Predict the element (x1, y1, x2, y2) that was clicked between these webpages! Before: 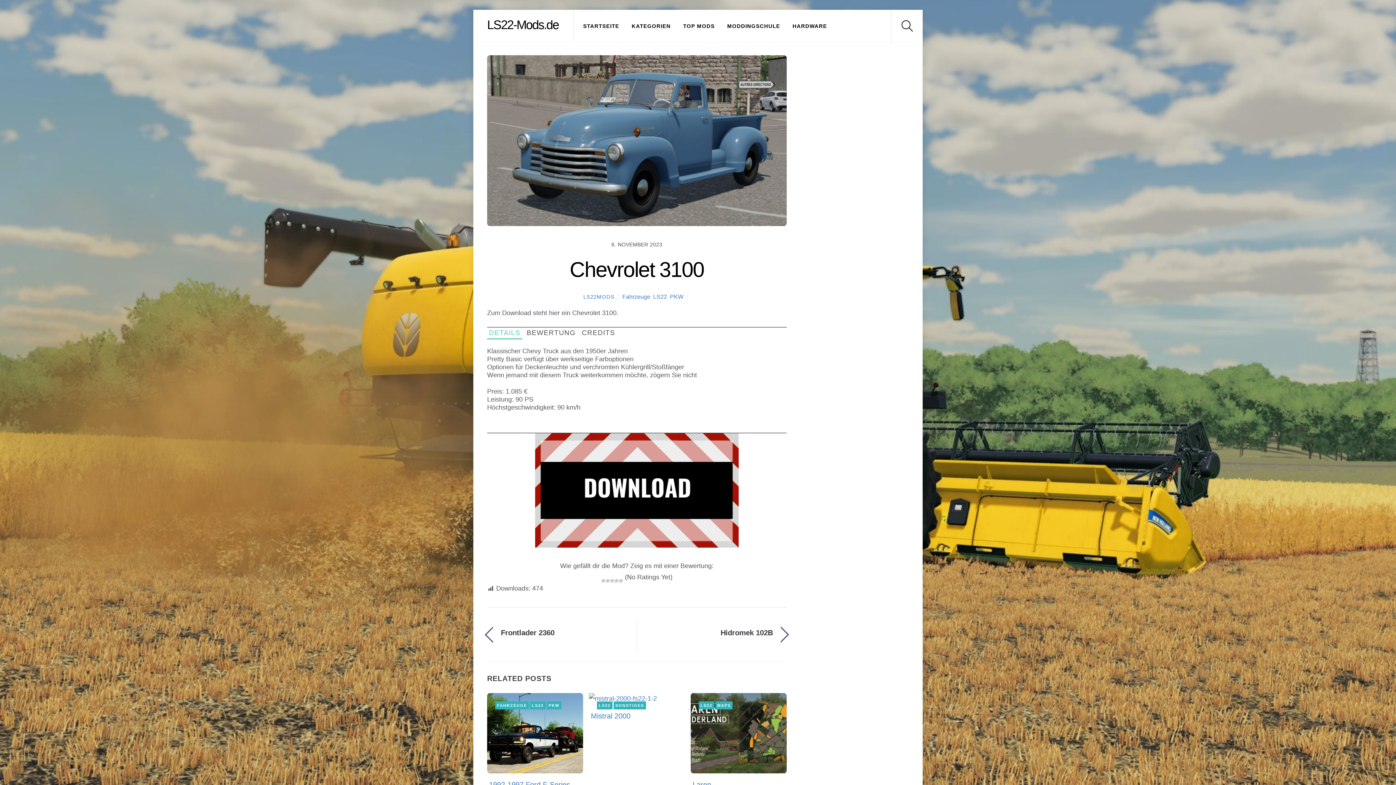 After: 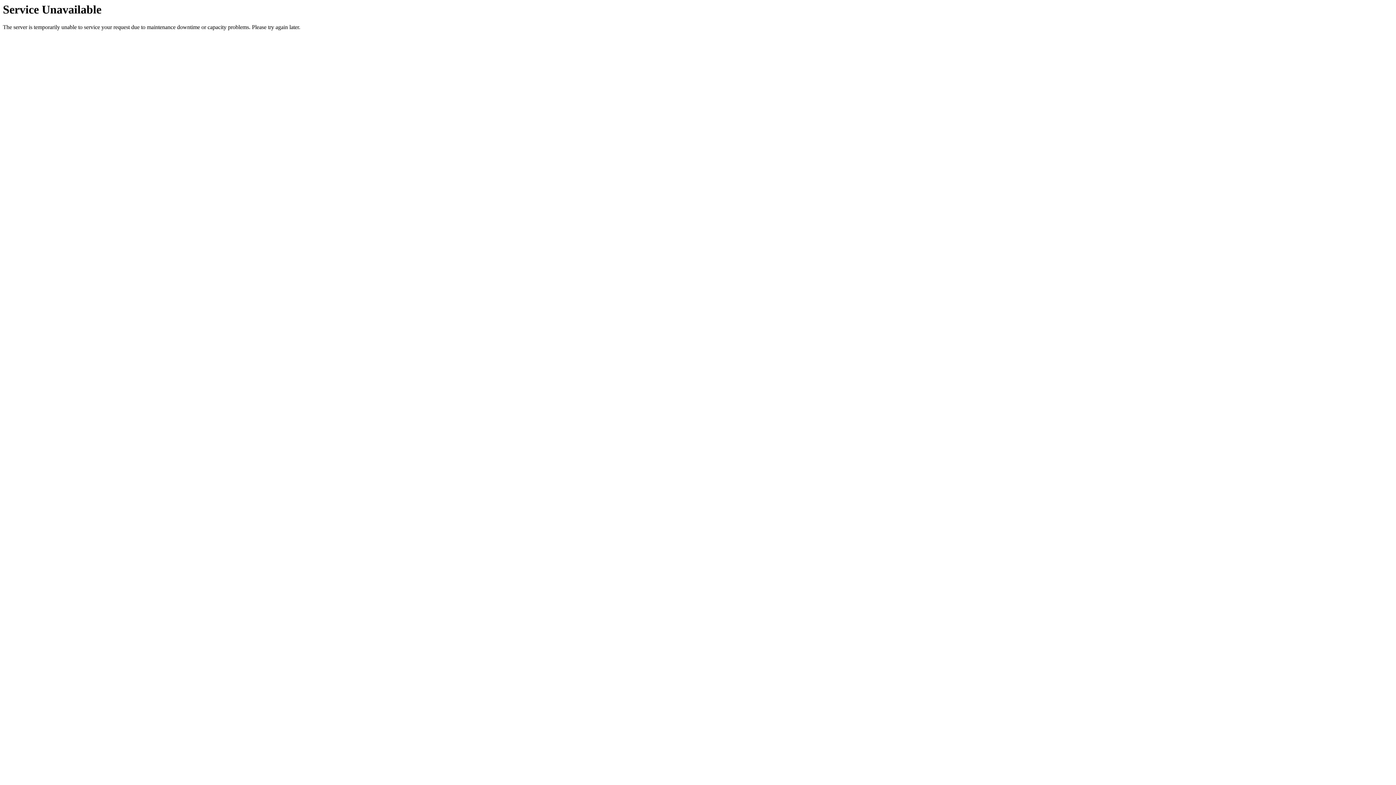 Action: bbox: (646, 627, 773, 638) label: Hidromek 102B